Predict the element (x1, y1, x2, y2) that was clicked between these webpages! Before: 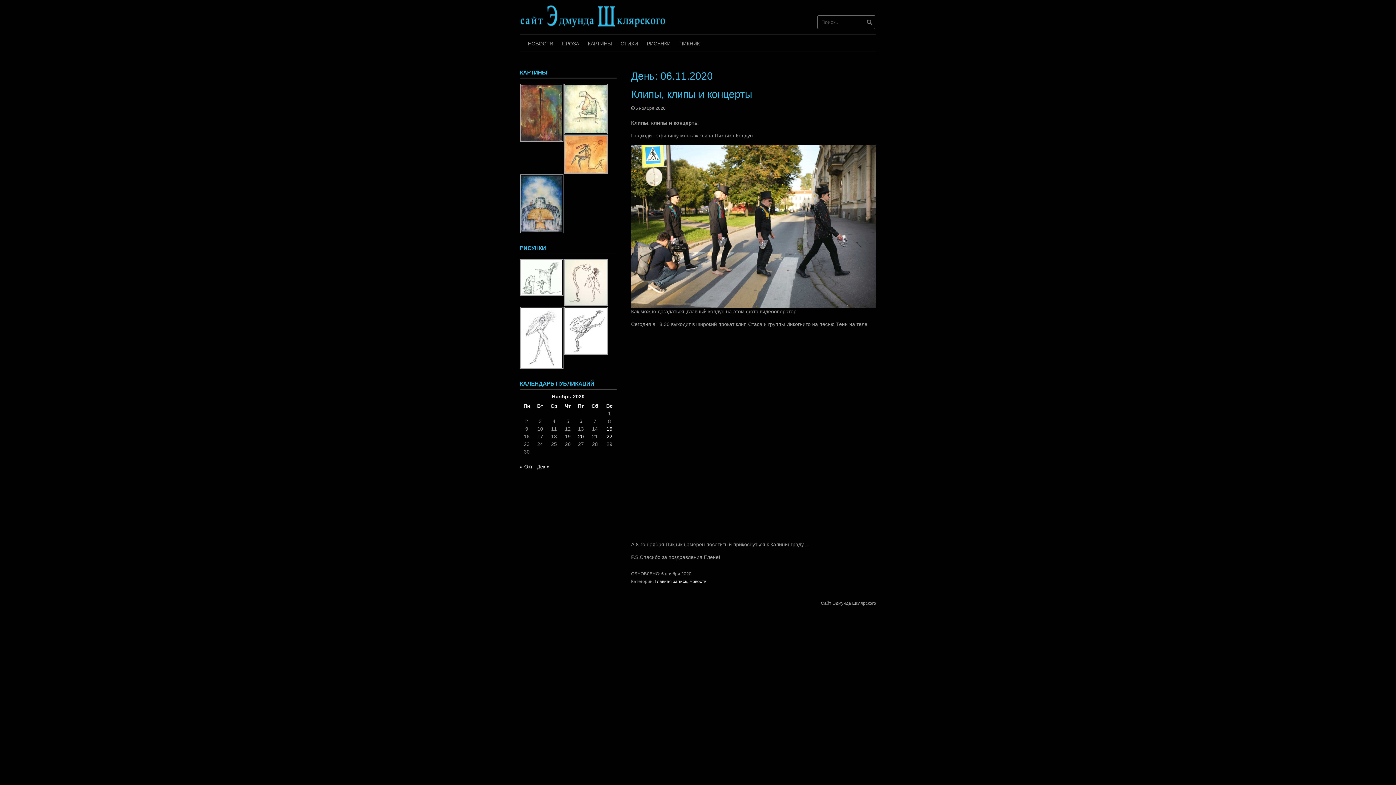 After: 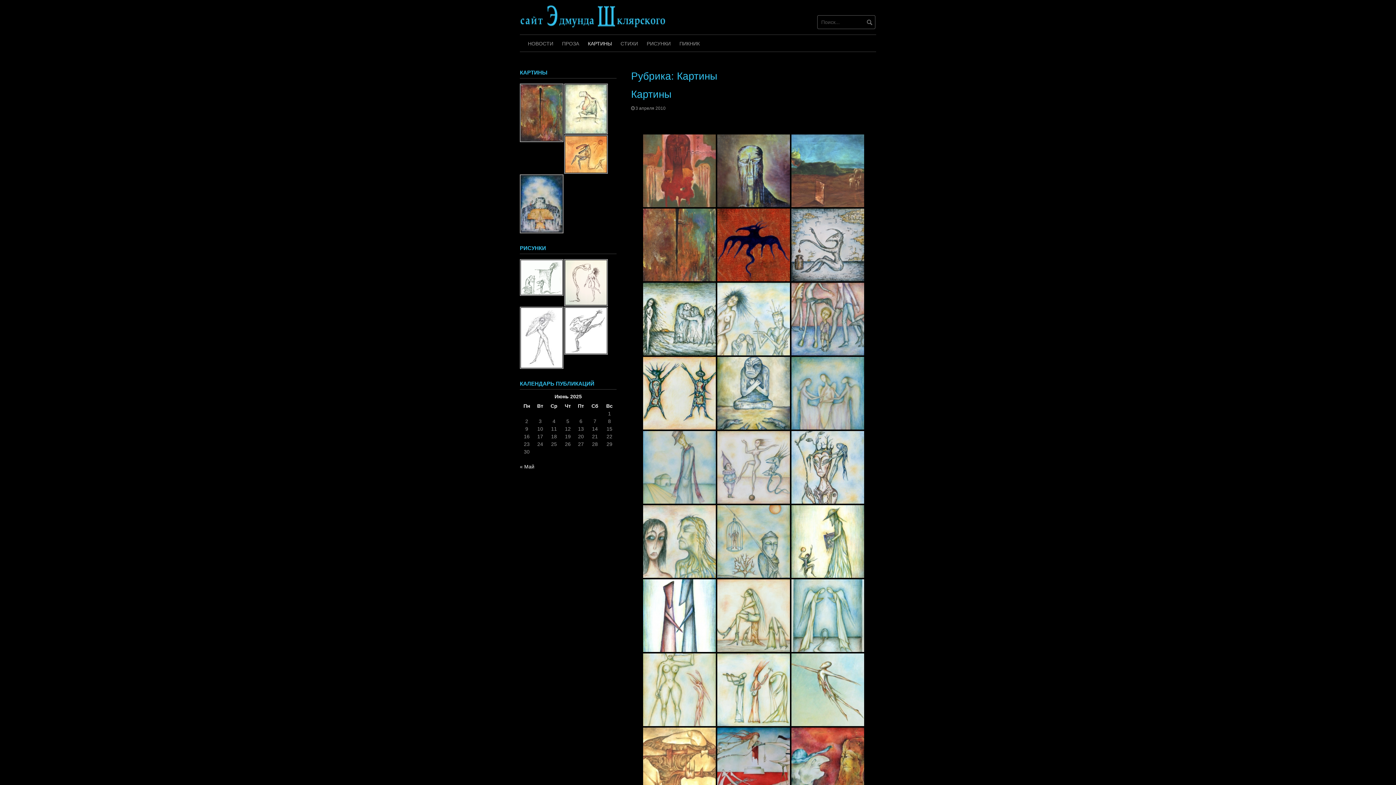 Action: label: КАРТИНЫ bbox: (583, 34, 616, 51)